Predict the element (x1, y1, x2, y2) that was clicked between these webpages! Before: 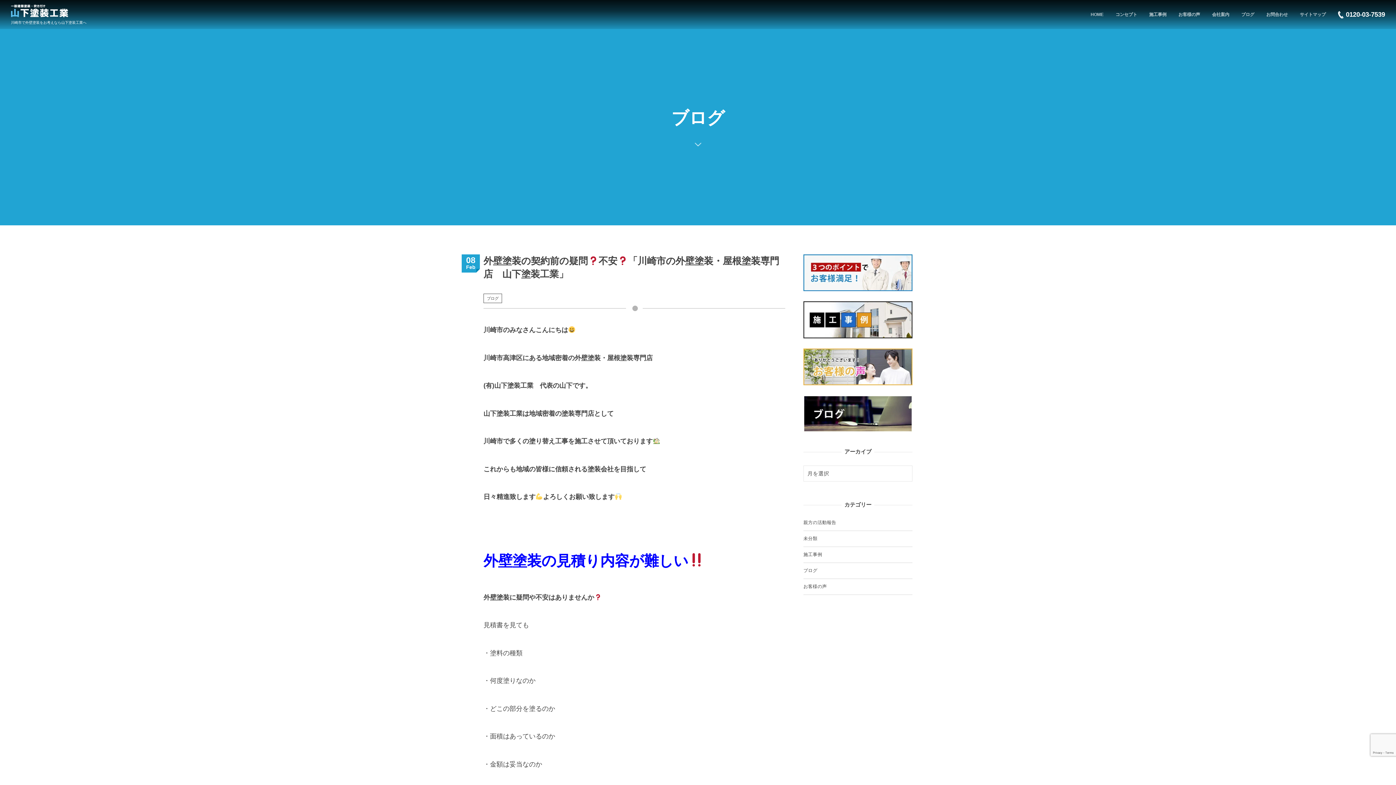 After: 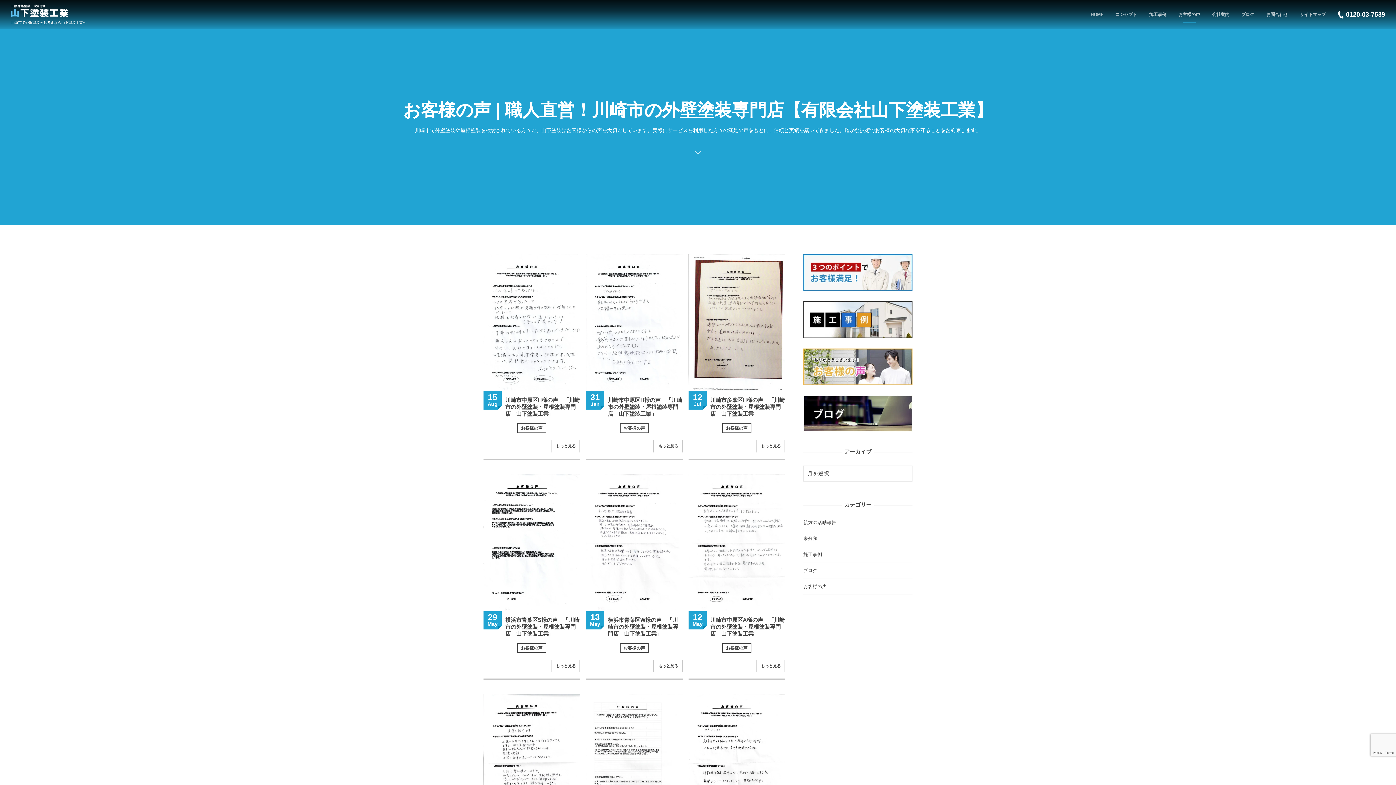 Action: bbox: (803, 376, 912, 383)